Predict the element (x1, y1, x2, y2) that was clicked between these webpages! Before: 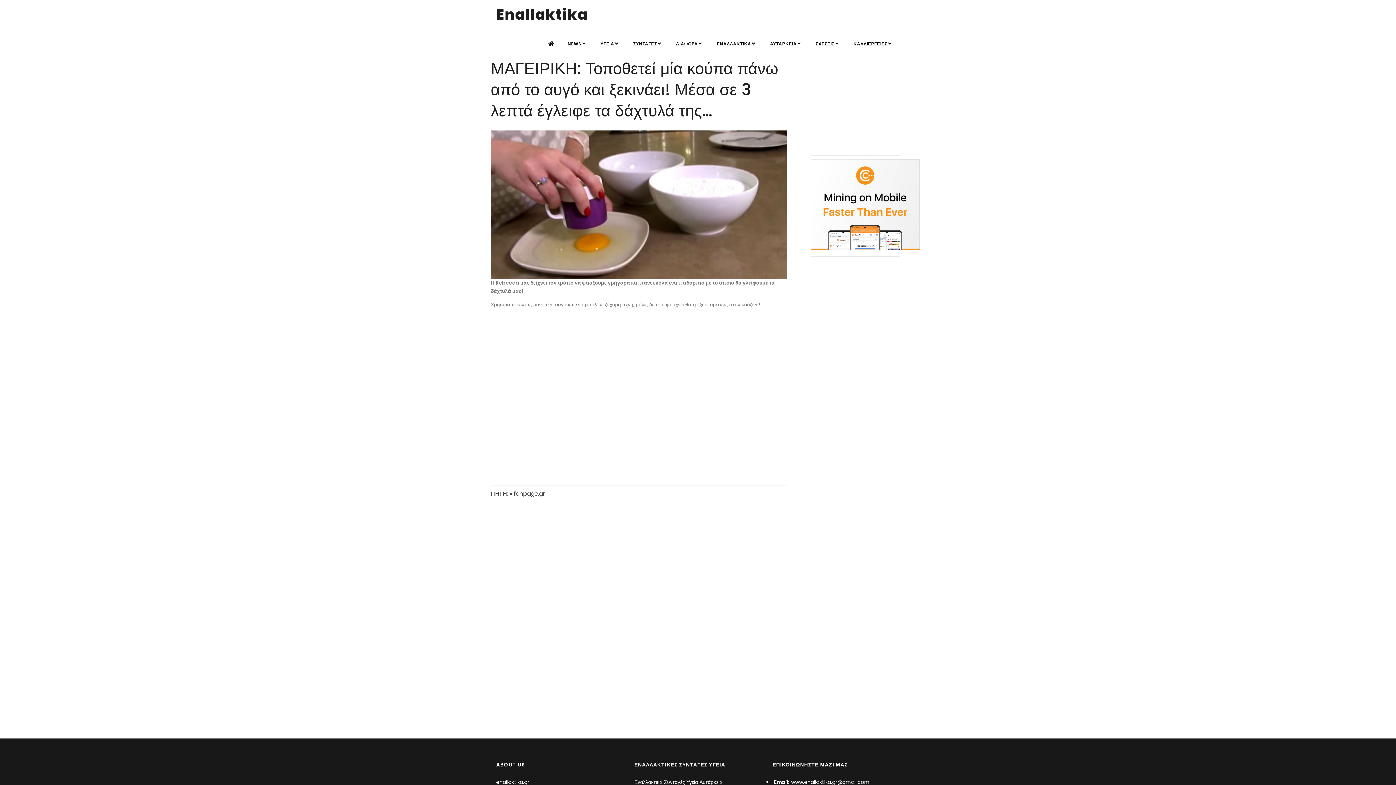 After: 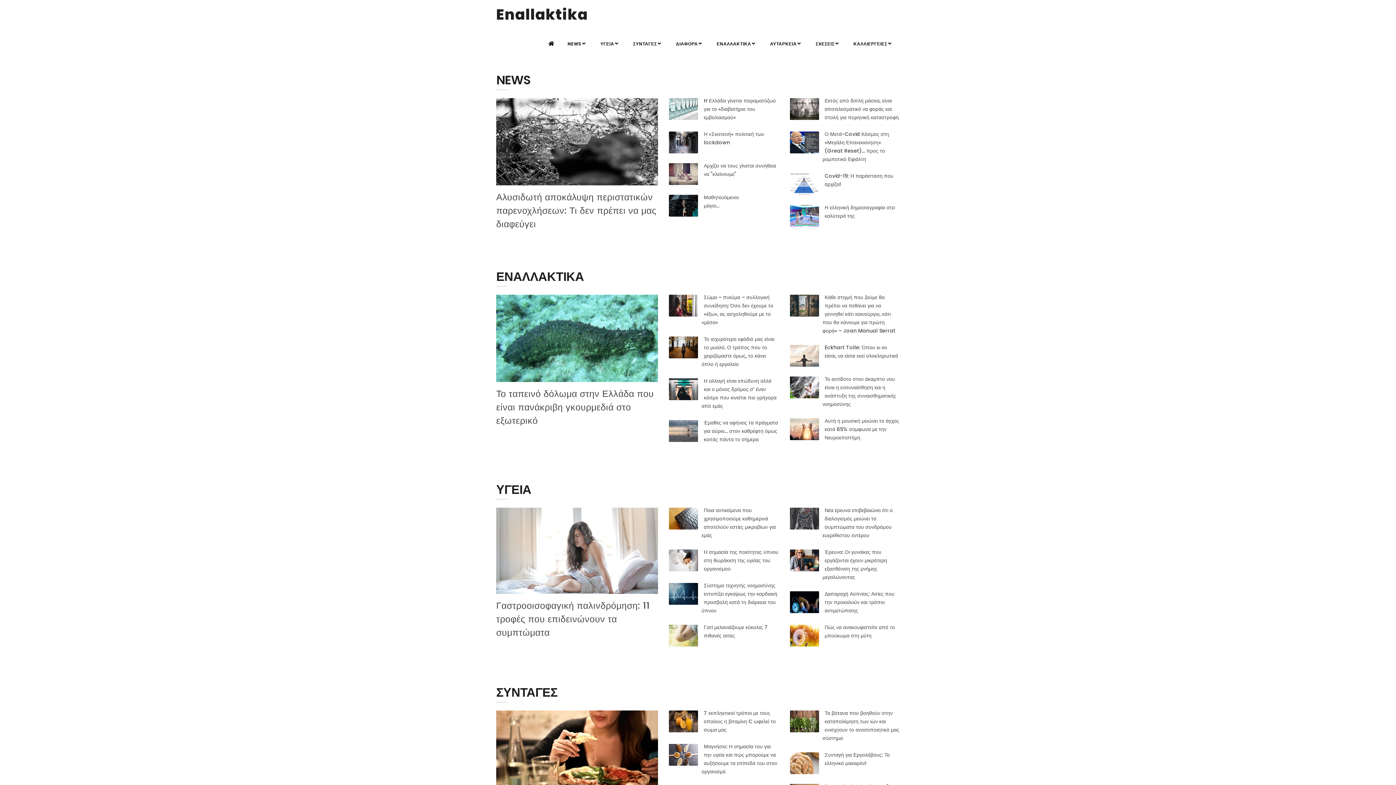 Action: bbox: (543, 37, 561, 50)